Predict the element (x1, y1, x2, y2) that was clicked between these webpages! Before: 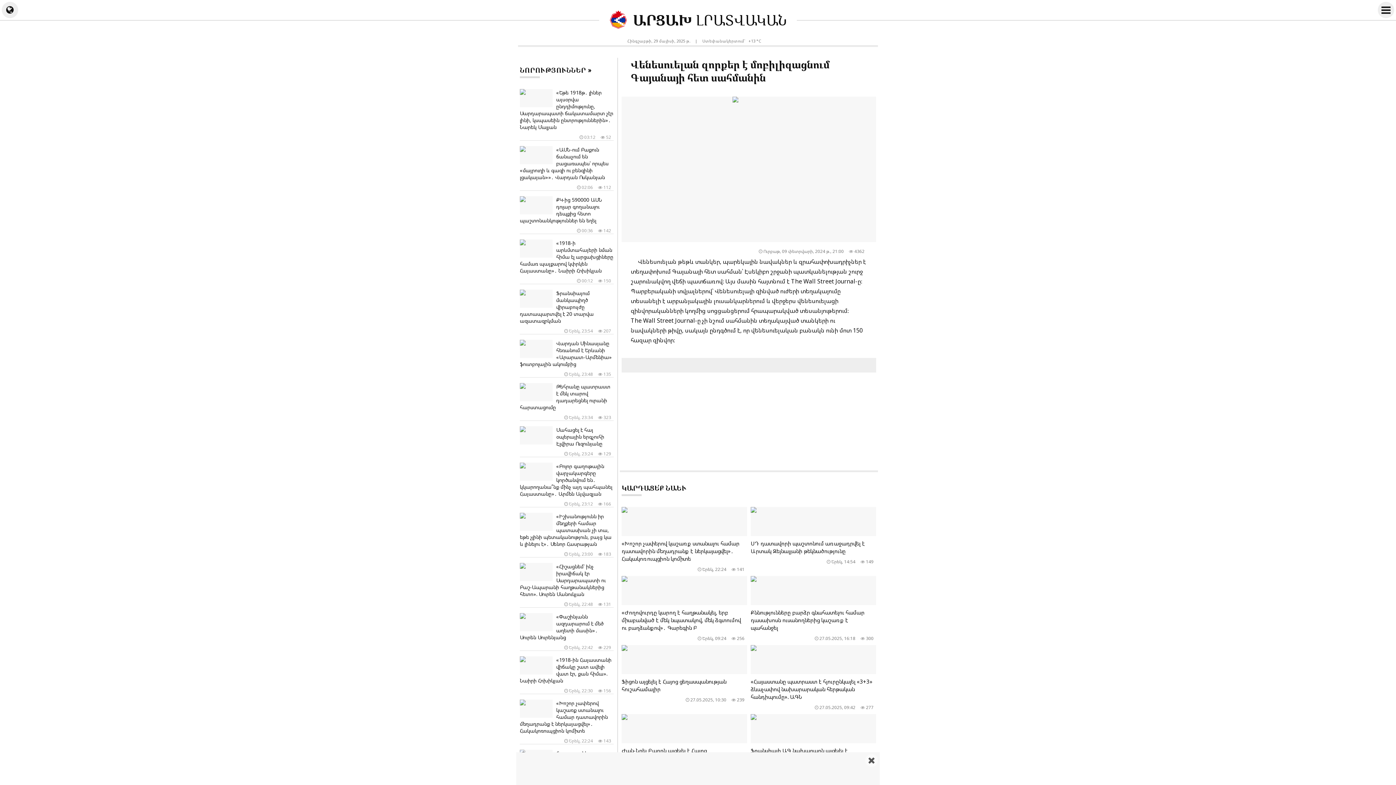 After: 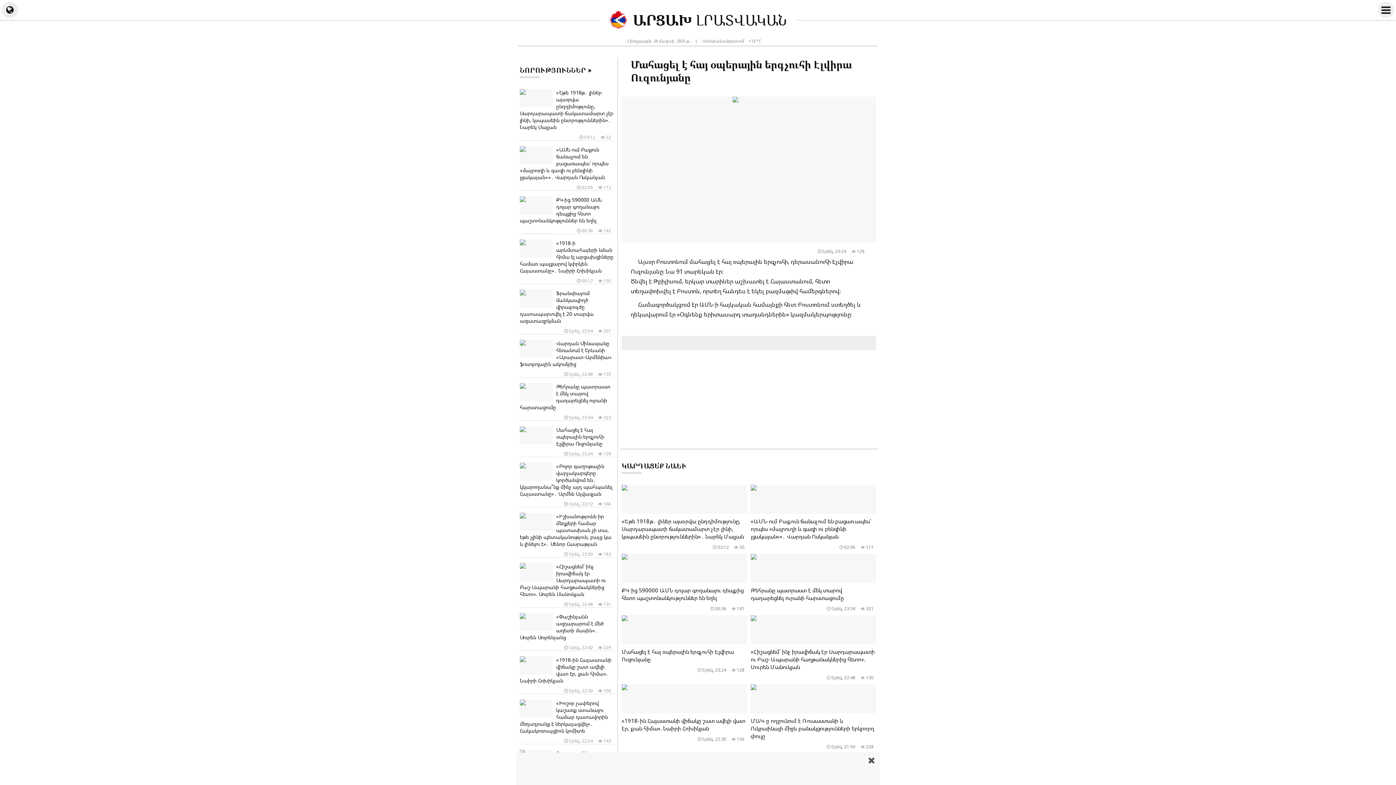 Action: bbox: (520, 424, 613, 457) label: Մահացել է հայ օպերային երգչուհի Էլվիրա Ուզունյանը
 129
 Երեկ, 23:24